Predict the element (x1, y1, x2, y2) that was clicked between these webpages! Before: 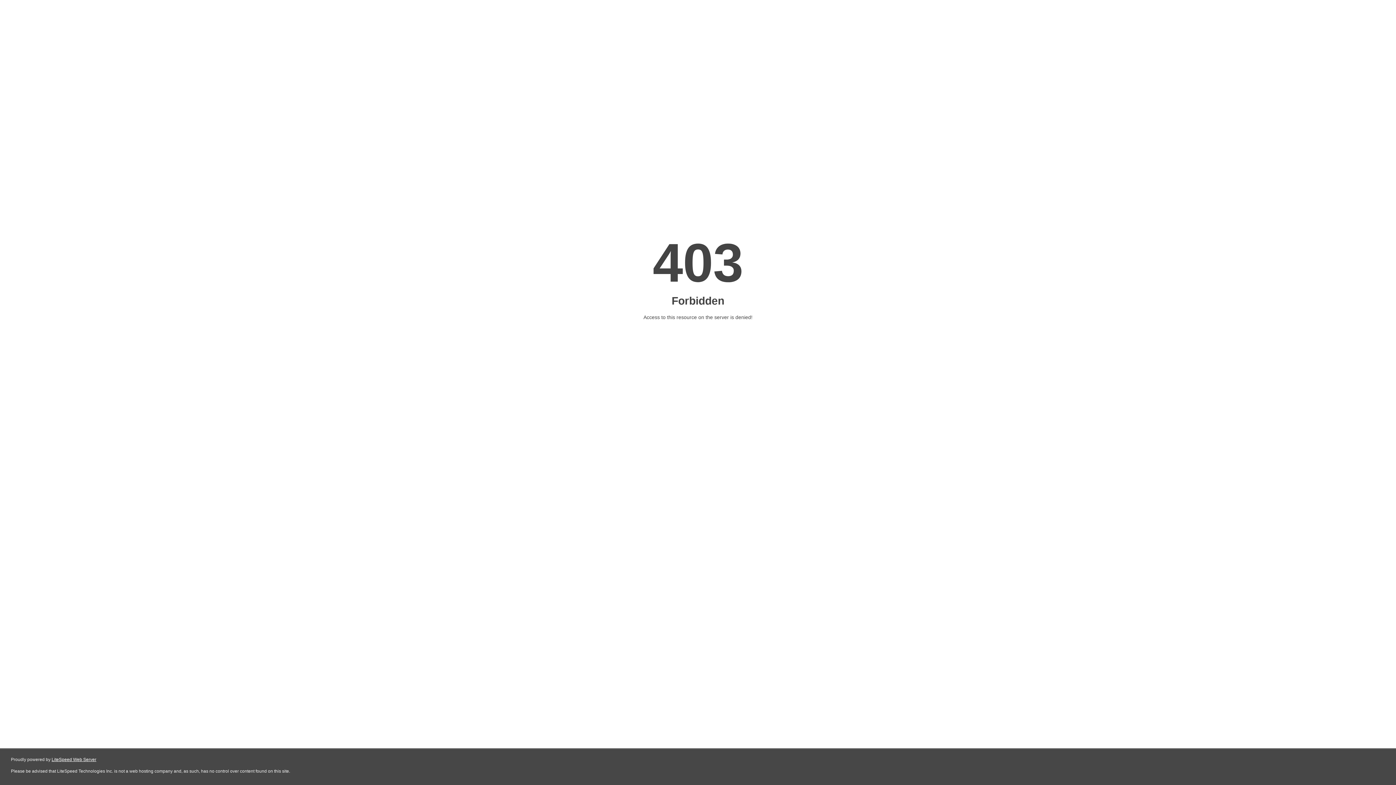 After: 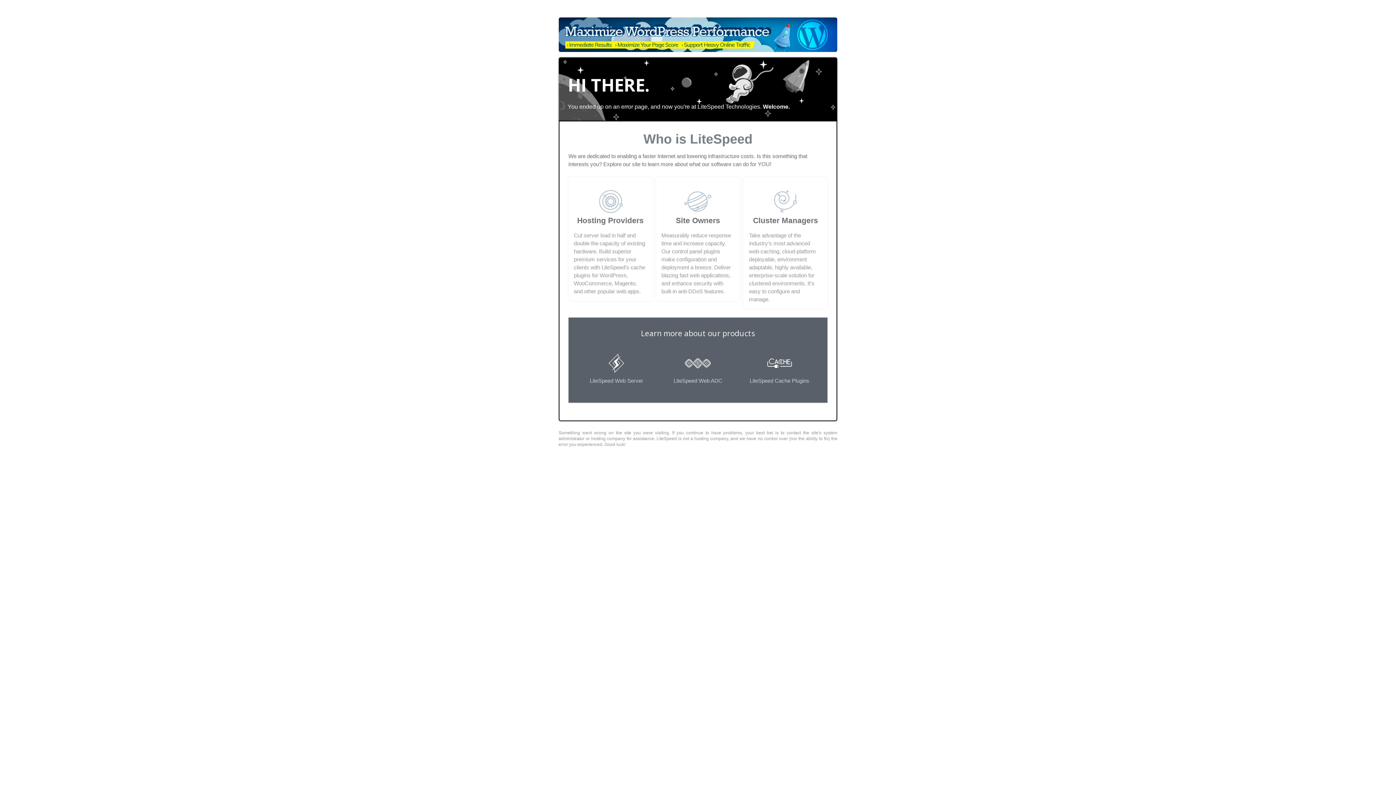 Action: label: LiteSpeed Web Server bbox: (51, 757, 96, 762)